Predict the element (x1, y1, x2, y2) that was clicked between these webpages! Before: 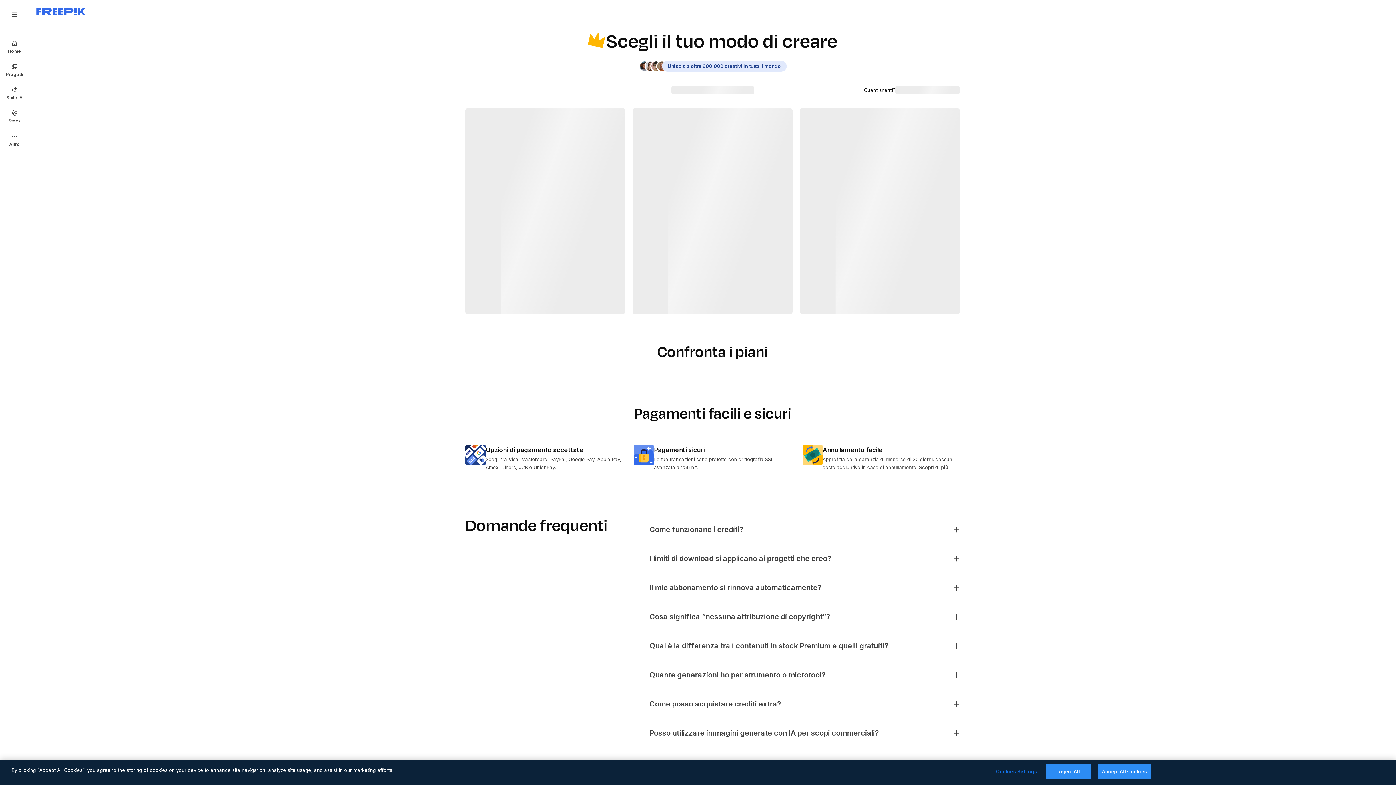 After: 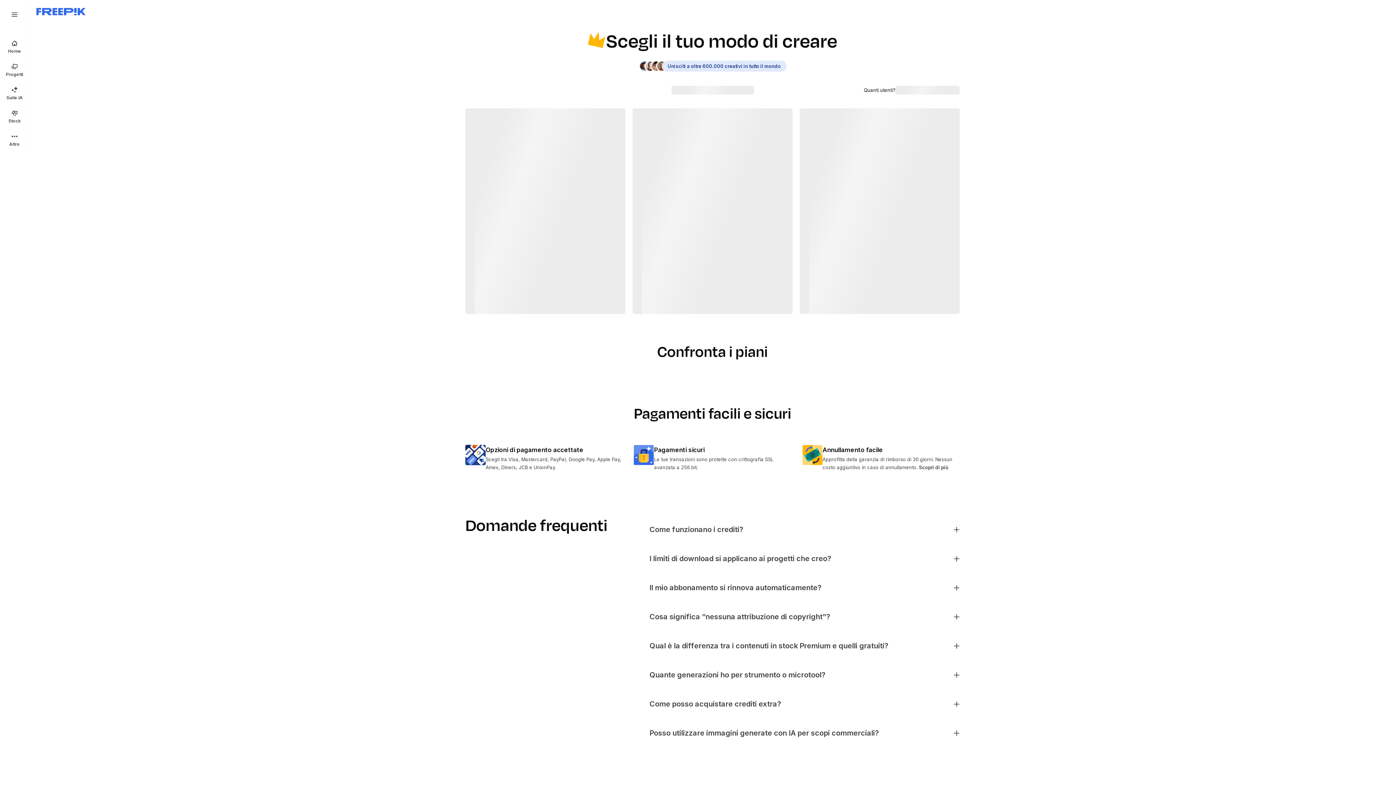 Action: label: Scopri di più bbox: (919, 464, 948, 470)